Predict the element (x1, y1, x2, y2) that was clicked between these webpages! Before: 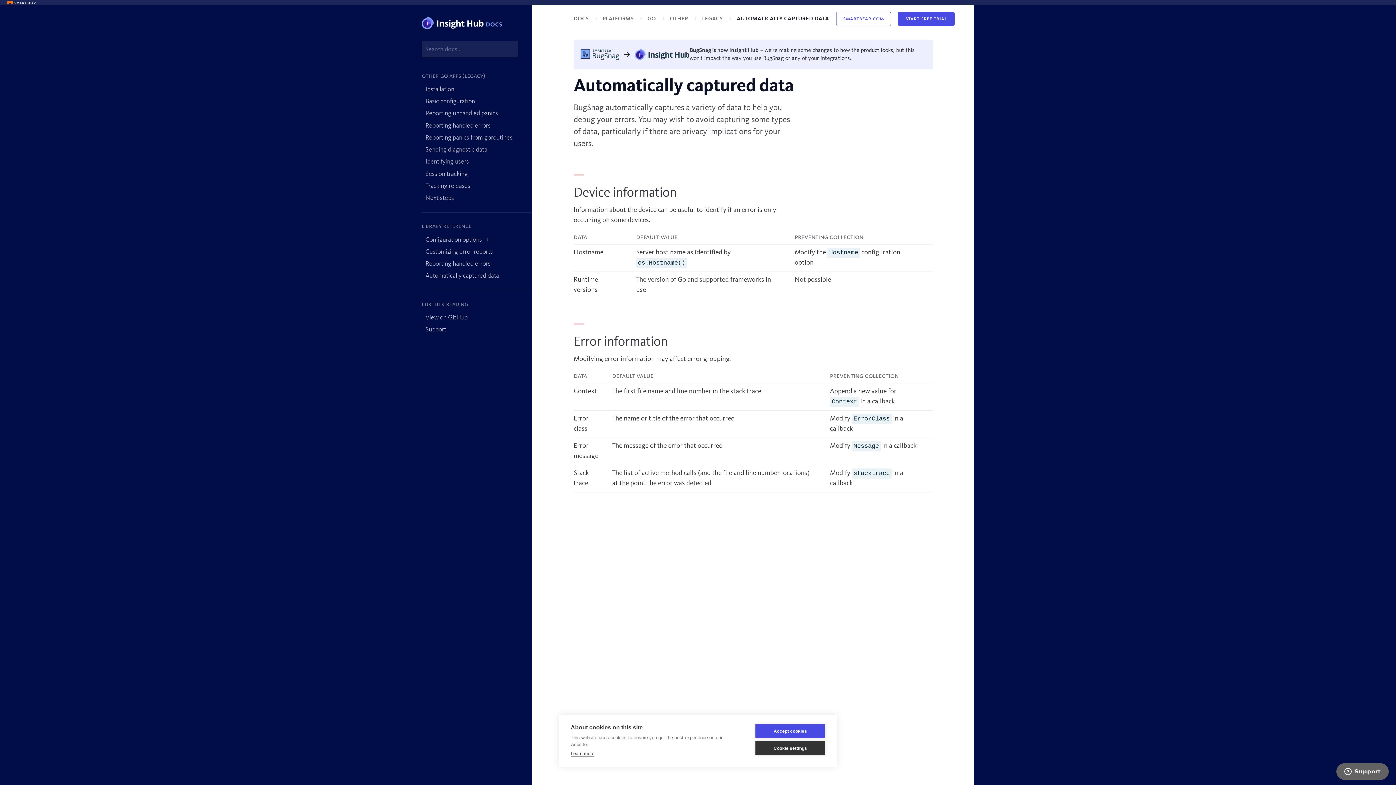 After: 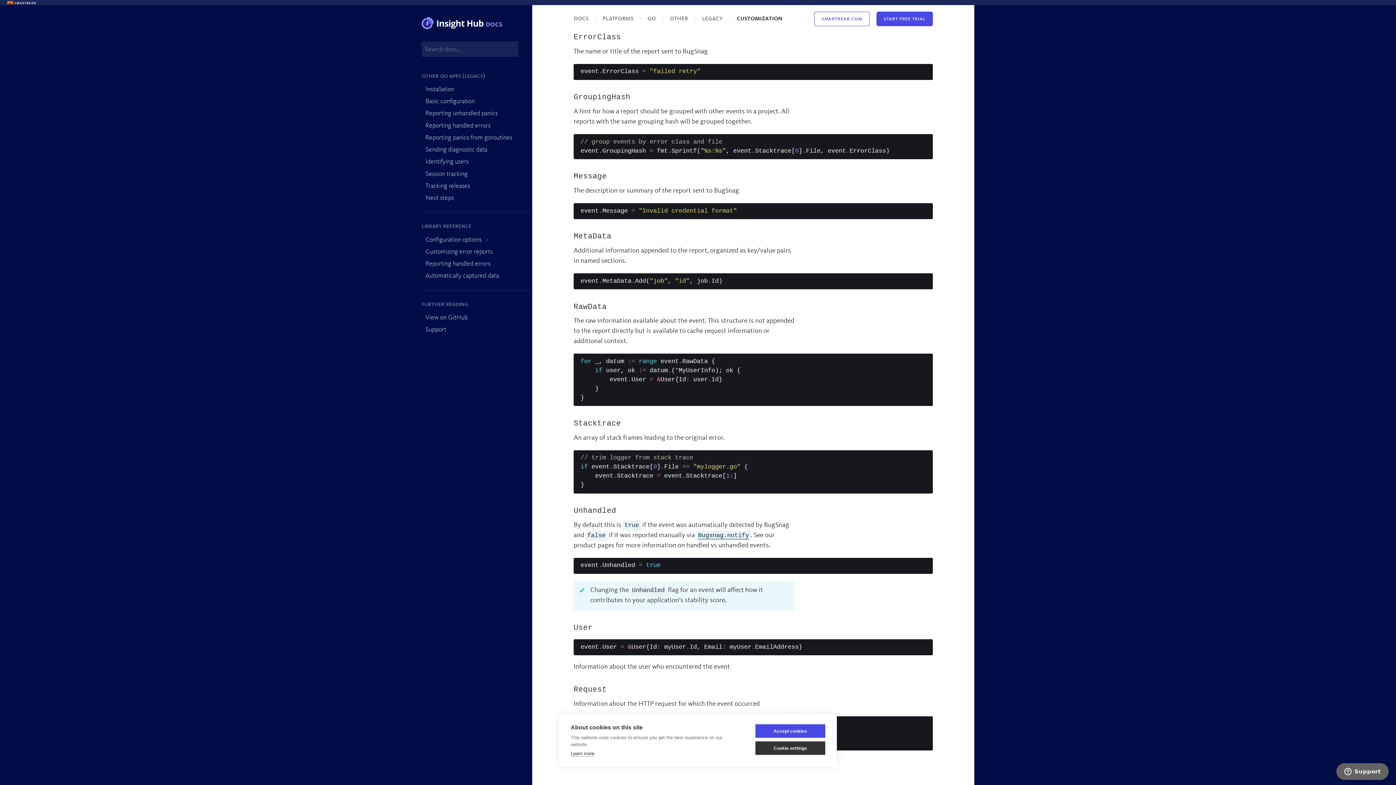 Action: bbox: (830, 480, 853, 487) label: callback